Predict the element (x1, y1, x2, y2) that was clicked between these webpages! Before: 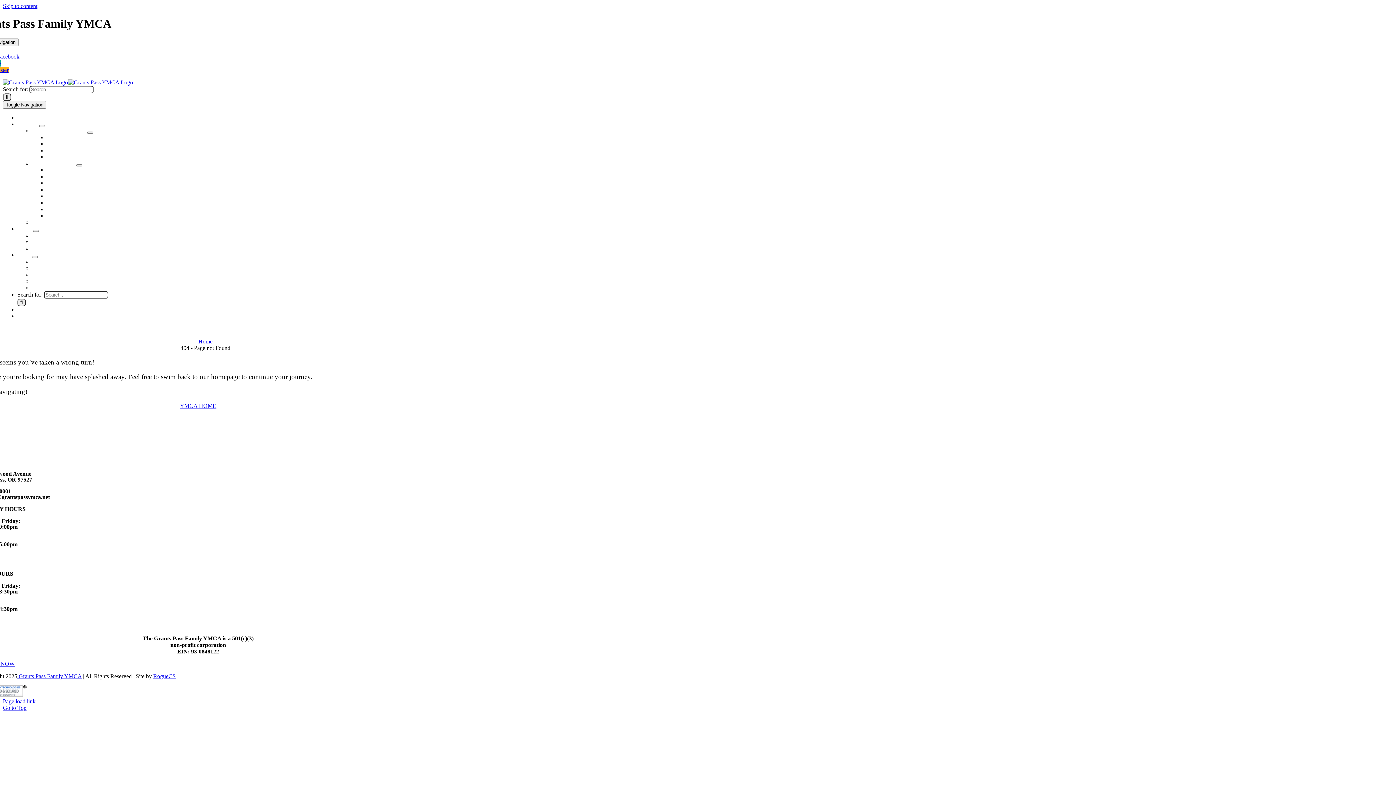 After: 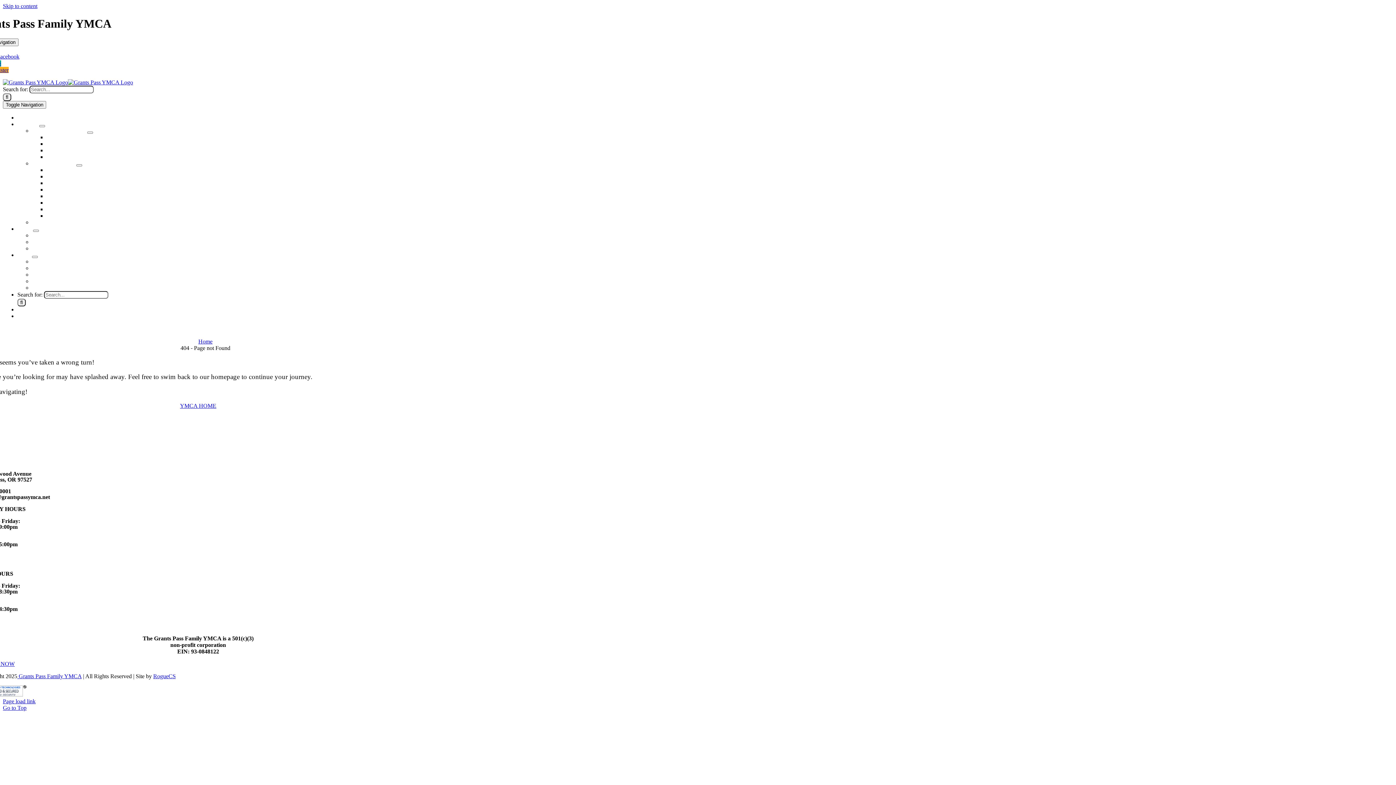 Action: label: (541) 474-0001 bbox: (17, 313, 53, 319)